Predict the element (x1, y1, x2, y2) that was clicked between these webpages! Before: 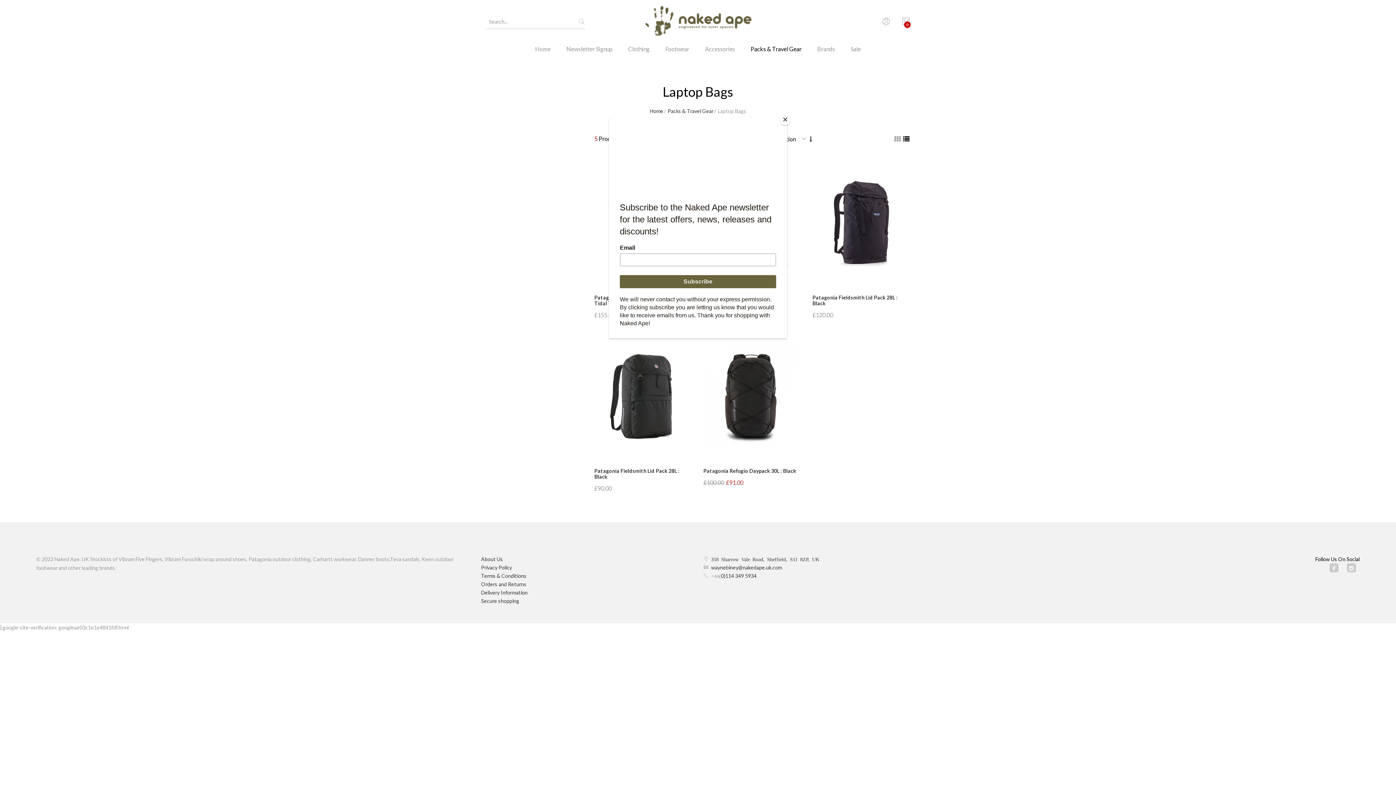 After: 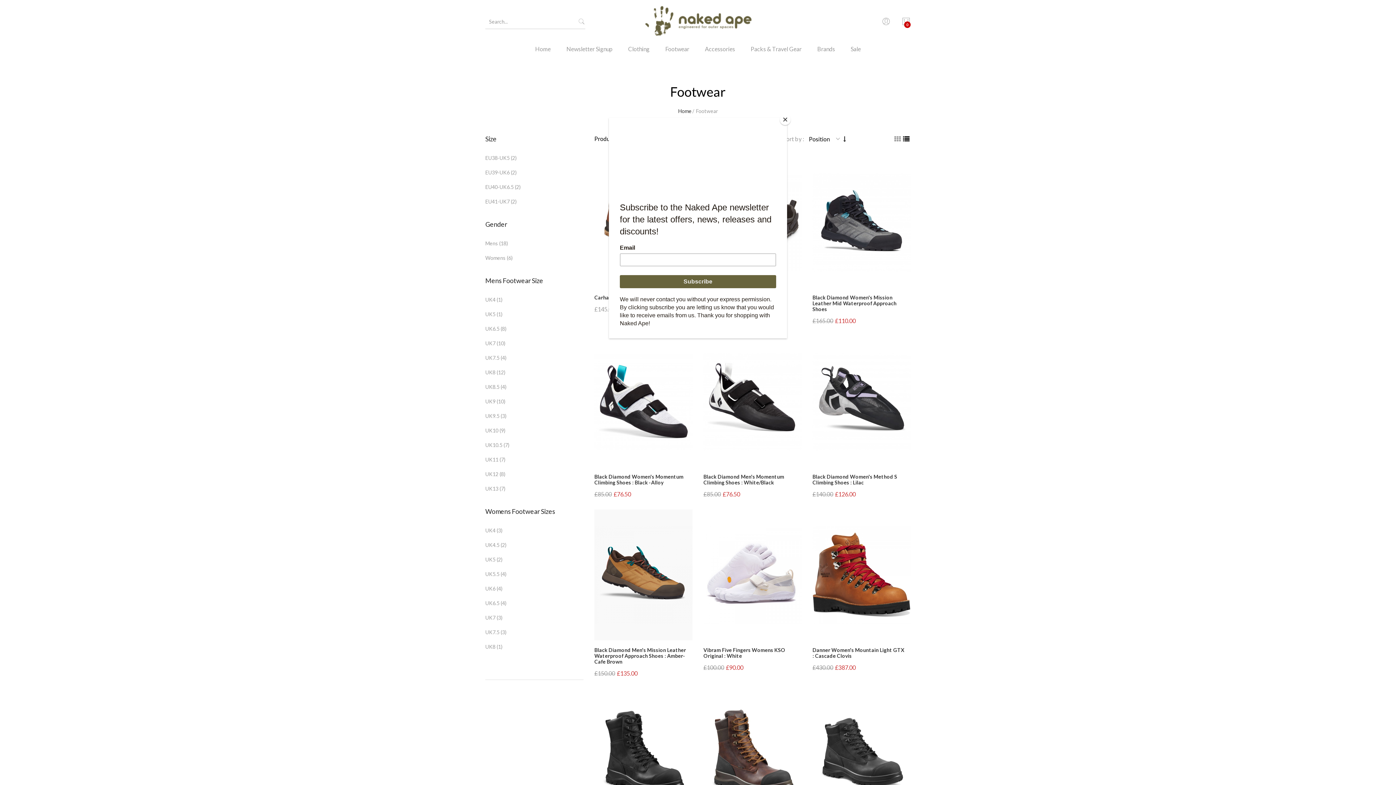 Action: label: Footwear bbox: (658, 43, 696, 64)